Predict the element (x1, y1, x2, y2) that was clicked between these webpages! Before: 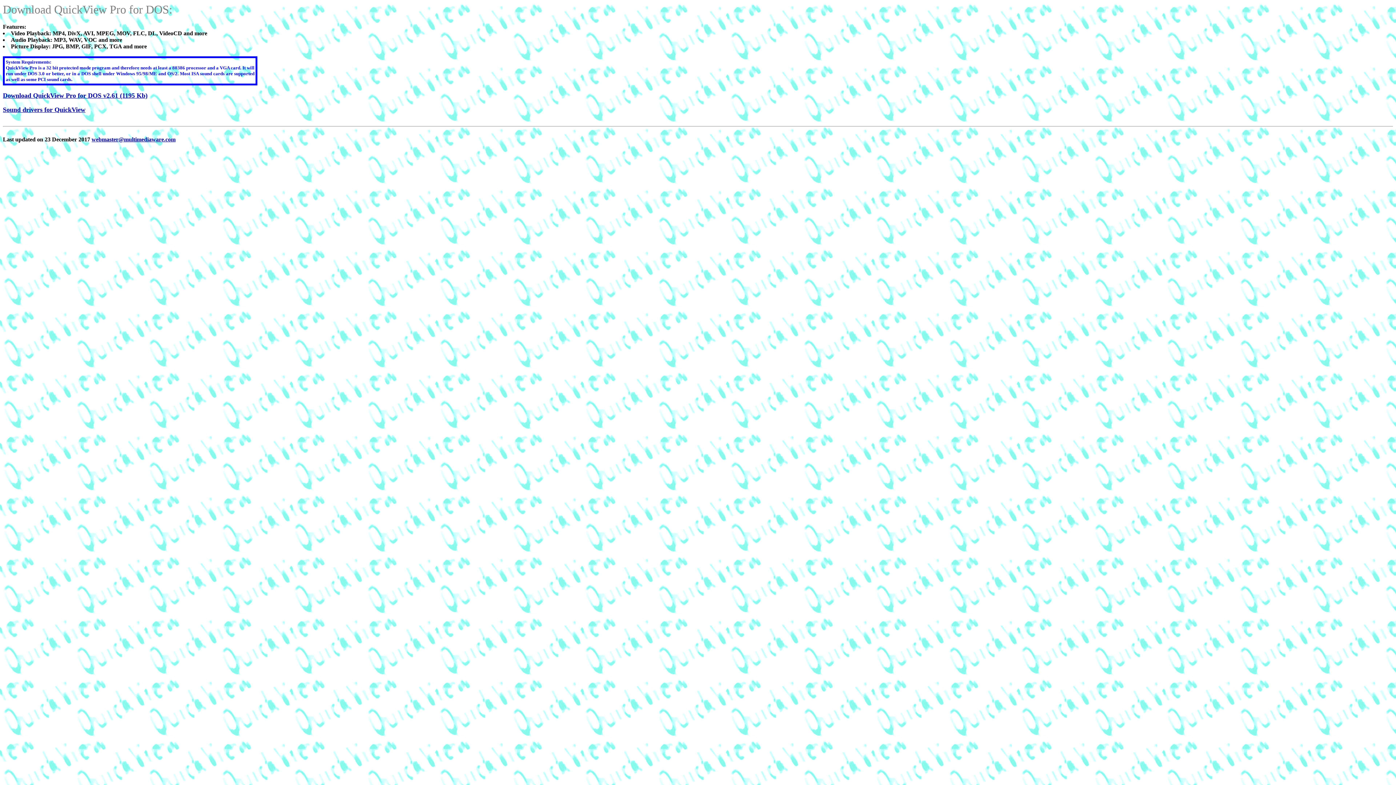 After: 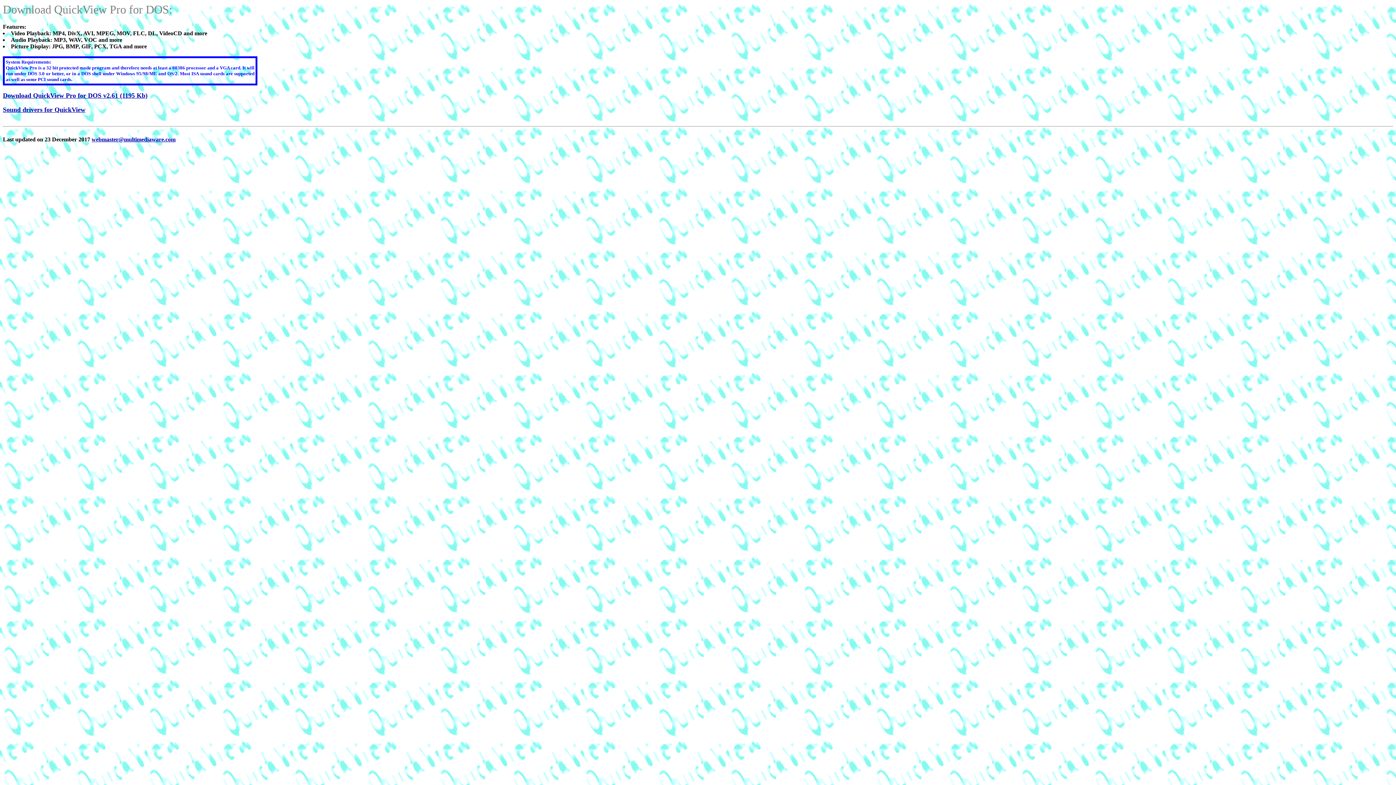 Action: label: webmaster@multimediaware.com bbox: (91, 136, 175, 142)